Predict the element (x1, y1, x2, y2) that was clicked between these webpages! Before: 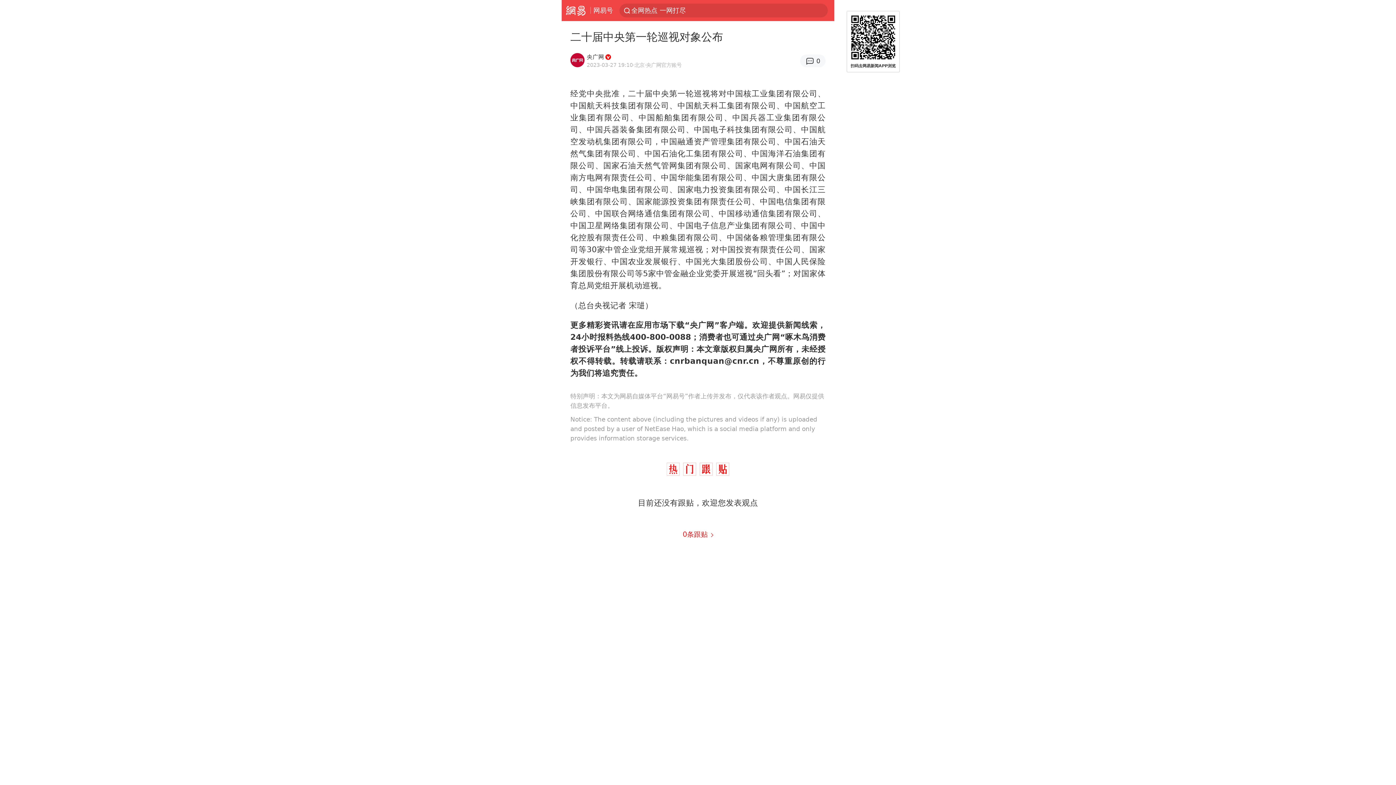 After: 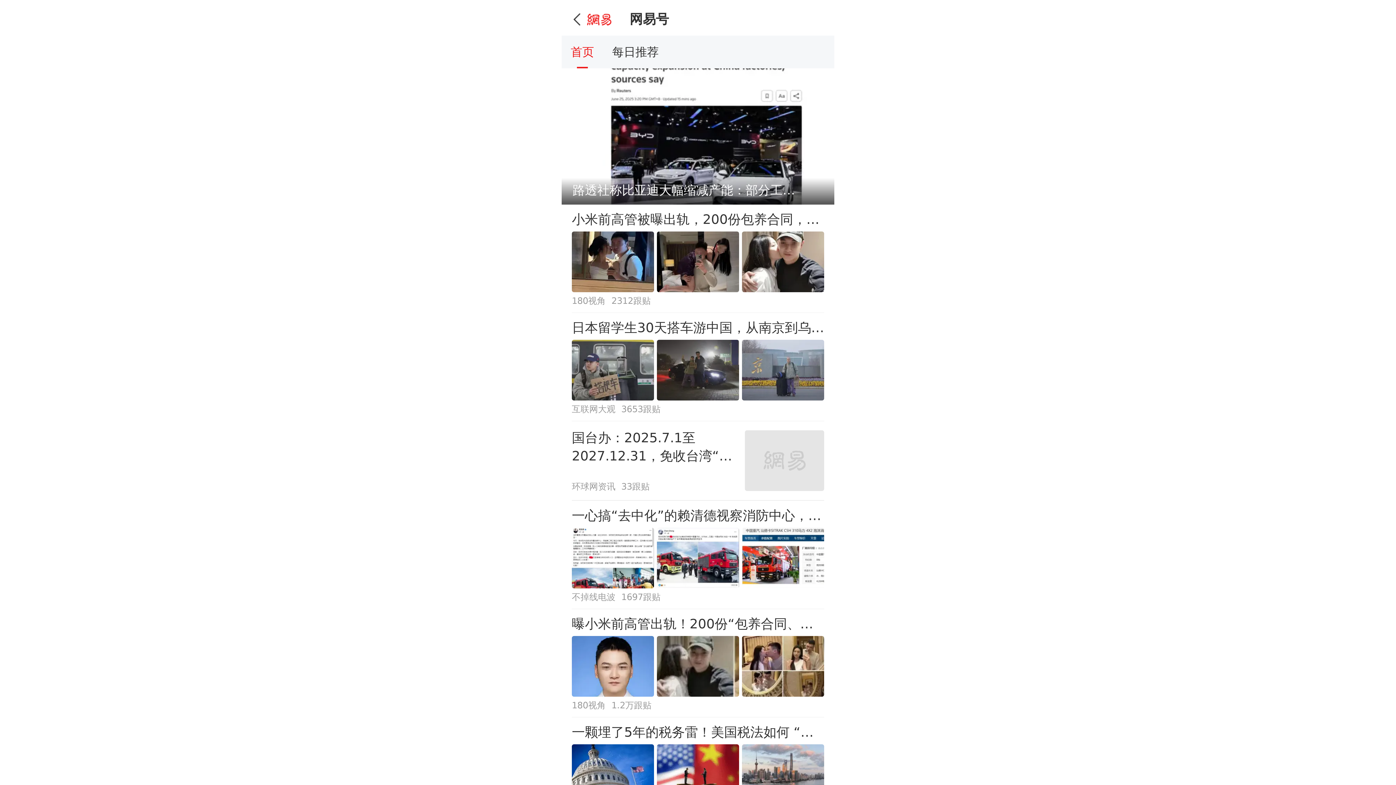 Action: label: 网易号 bbox: (593, 0, 613, 20)